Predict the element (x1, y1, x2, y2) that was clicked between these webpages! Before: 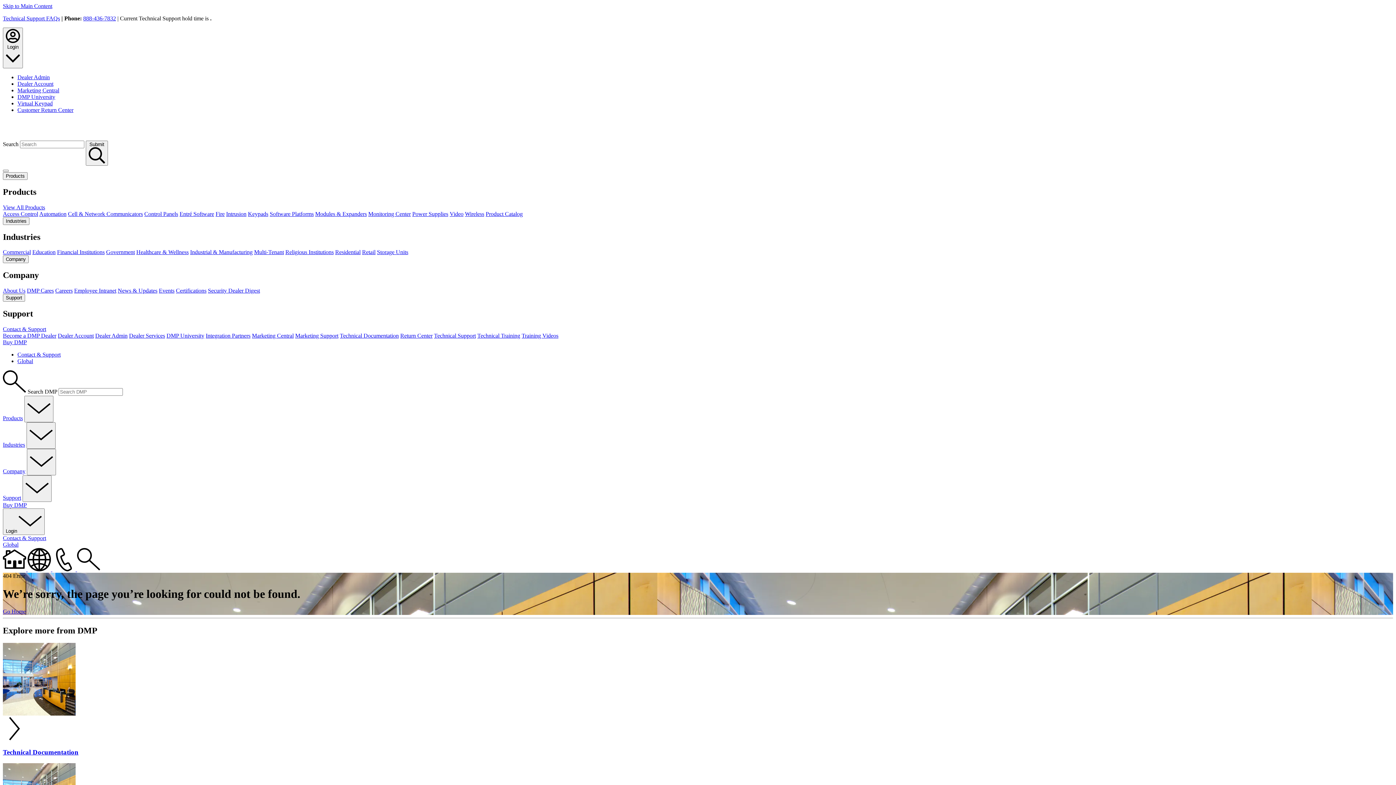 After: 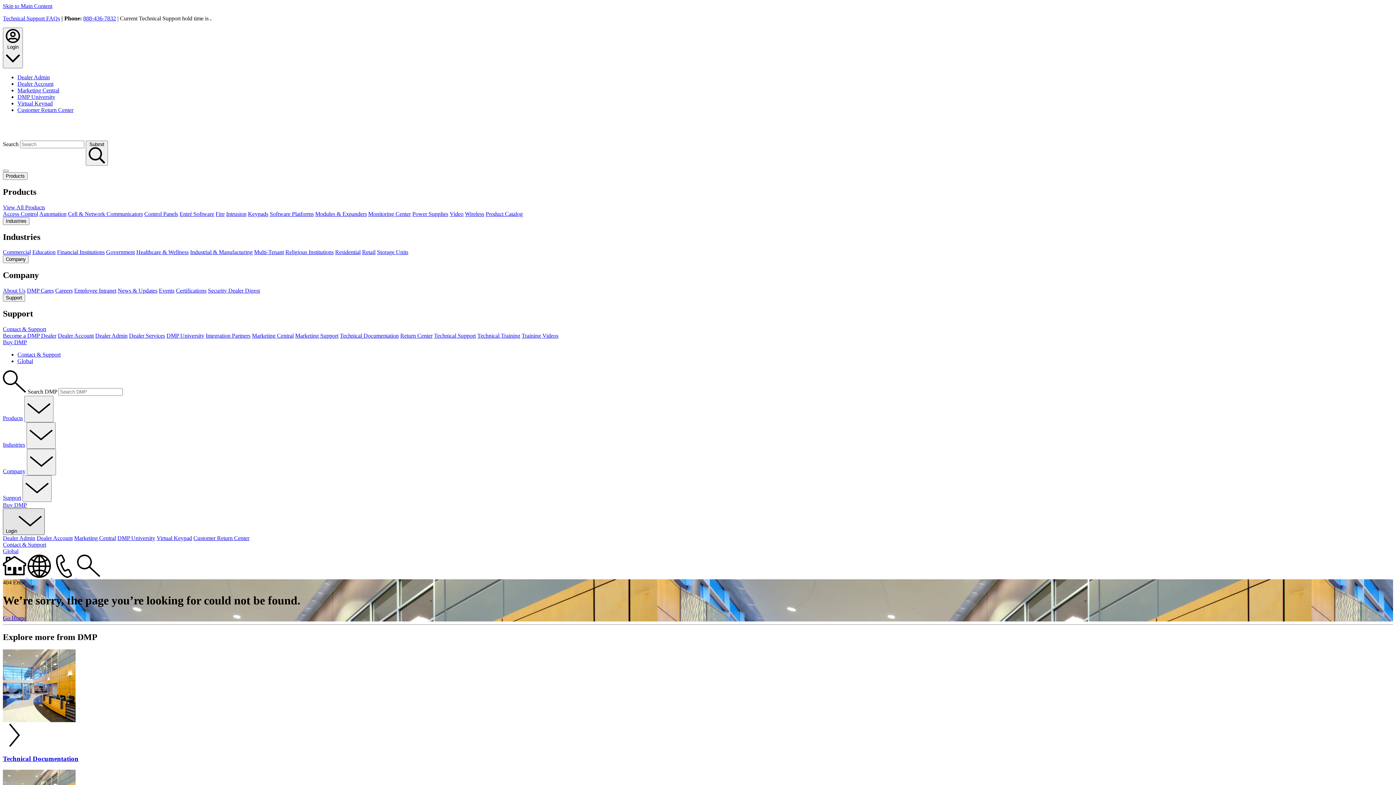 Action: label: Login  bbox: (2, 508, 44, 535)